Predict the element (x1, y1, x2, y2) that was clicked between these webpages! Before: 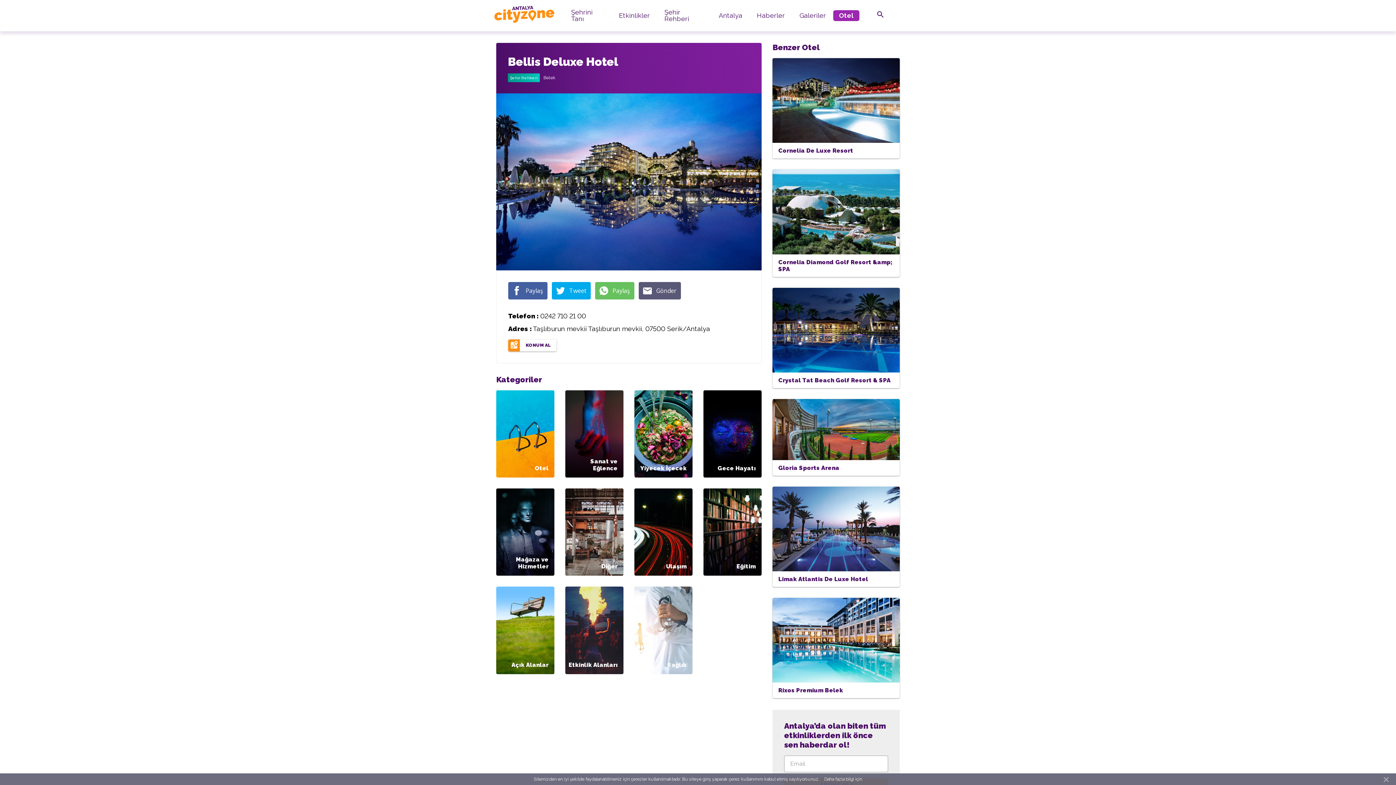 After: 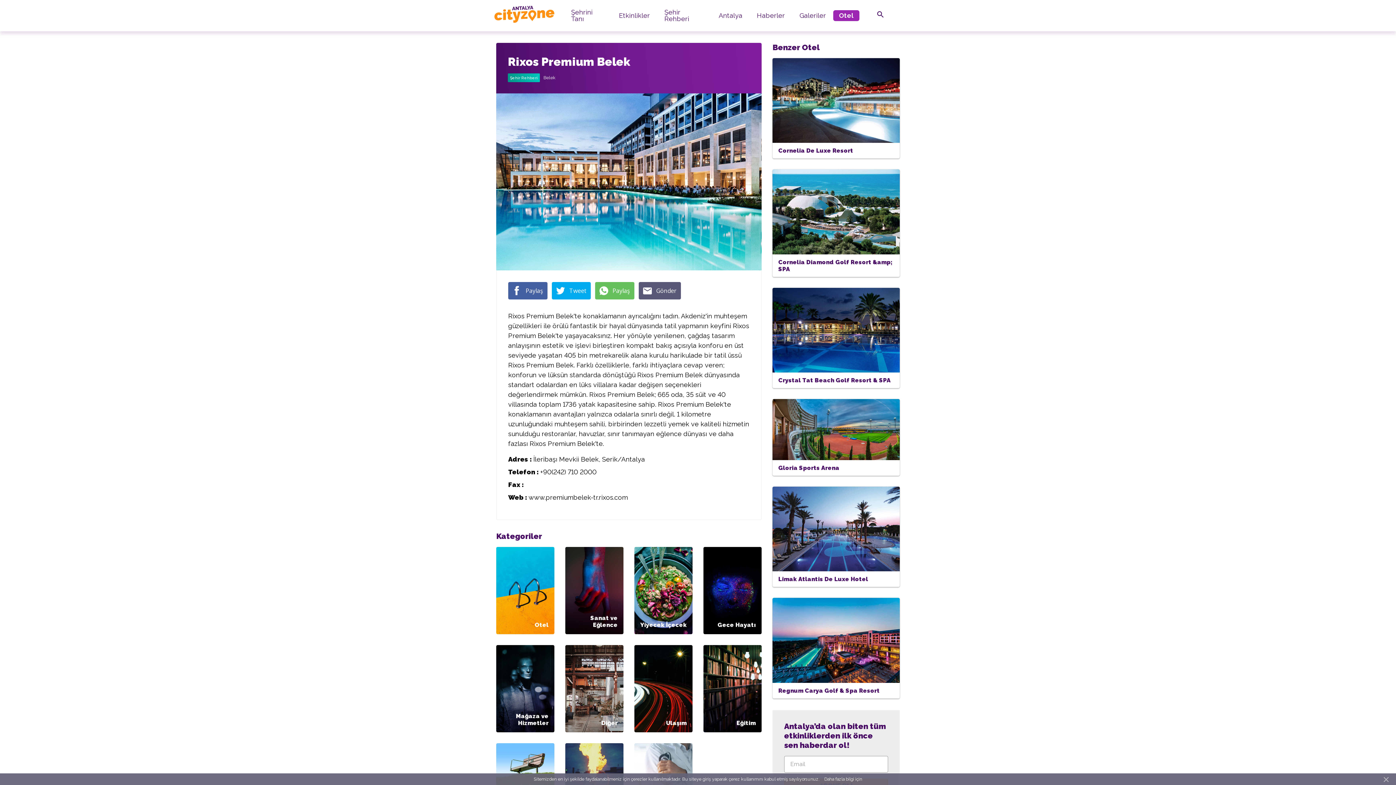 Action: bbox: (772, 636, 900, 643)